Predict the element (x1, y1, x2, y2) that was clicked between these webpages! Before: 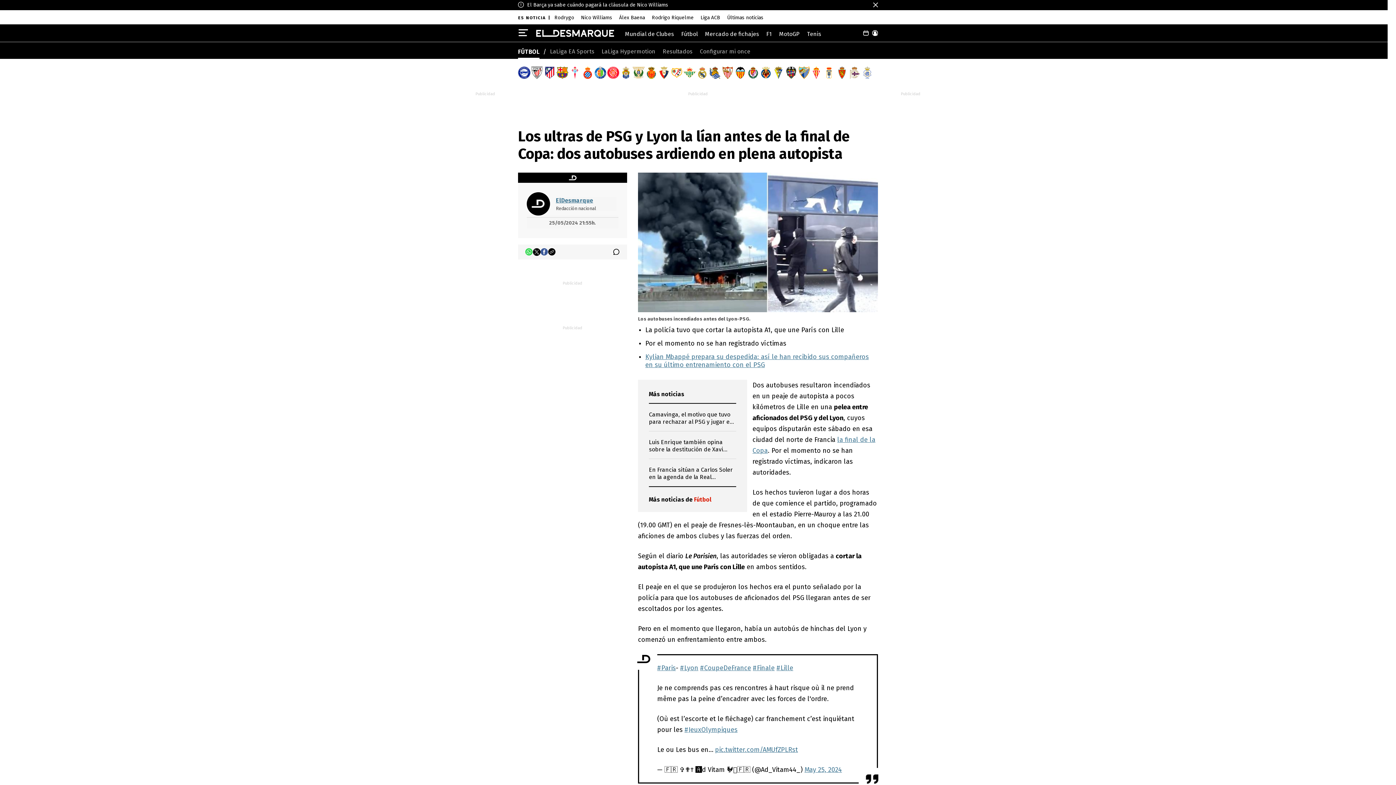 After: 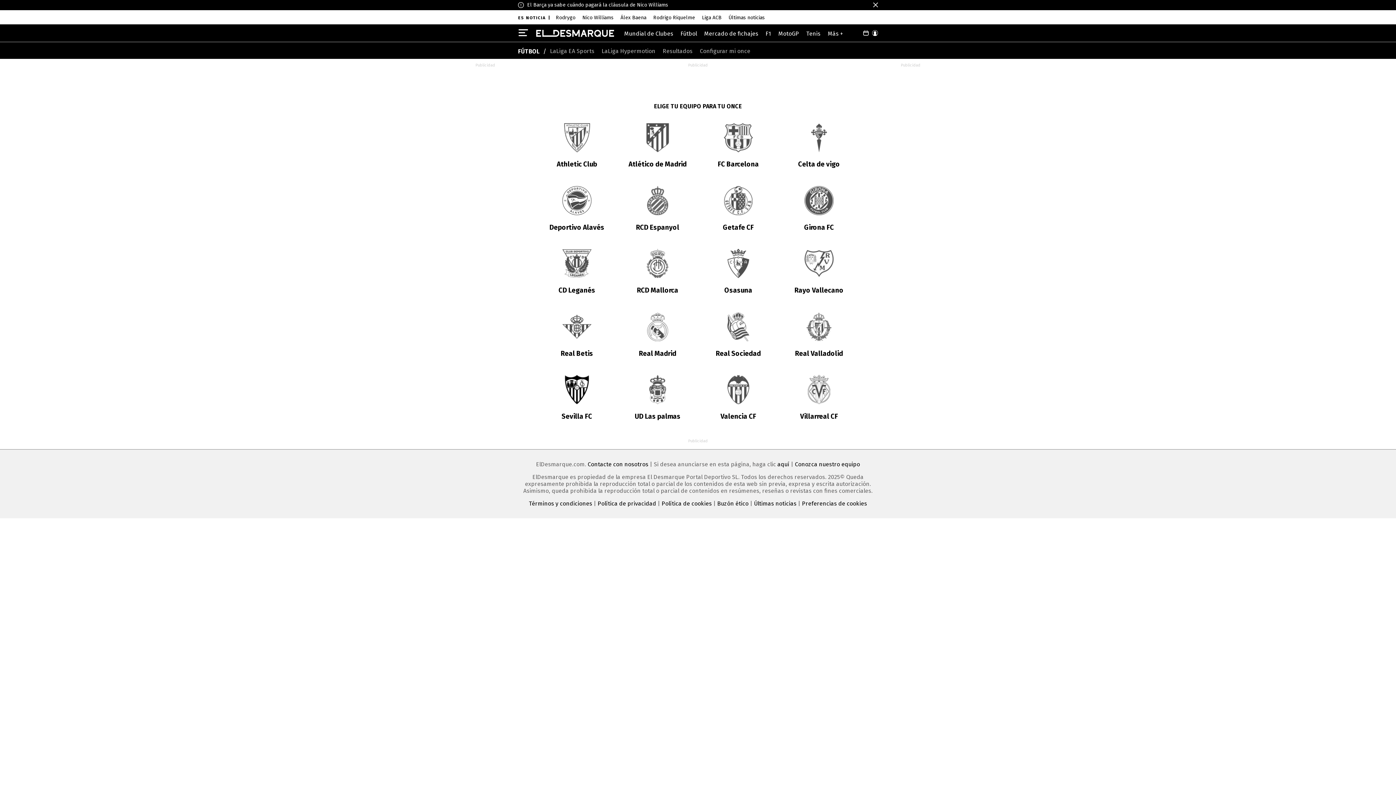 Action: bbox: (700, 48, 750, 54) label: Configurar mi once